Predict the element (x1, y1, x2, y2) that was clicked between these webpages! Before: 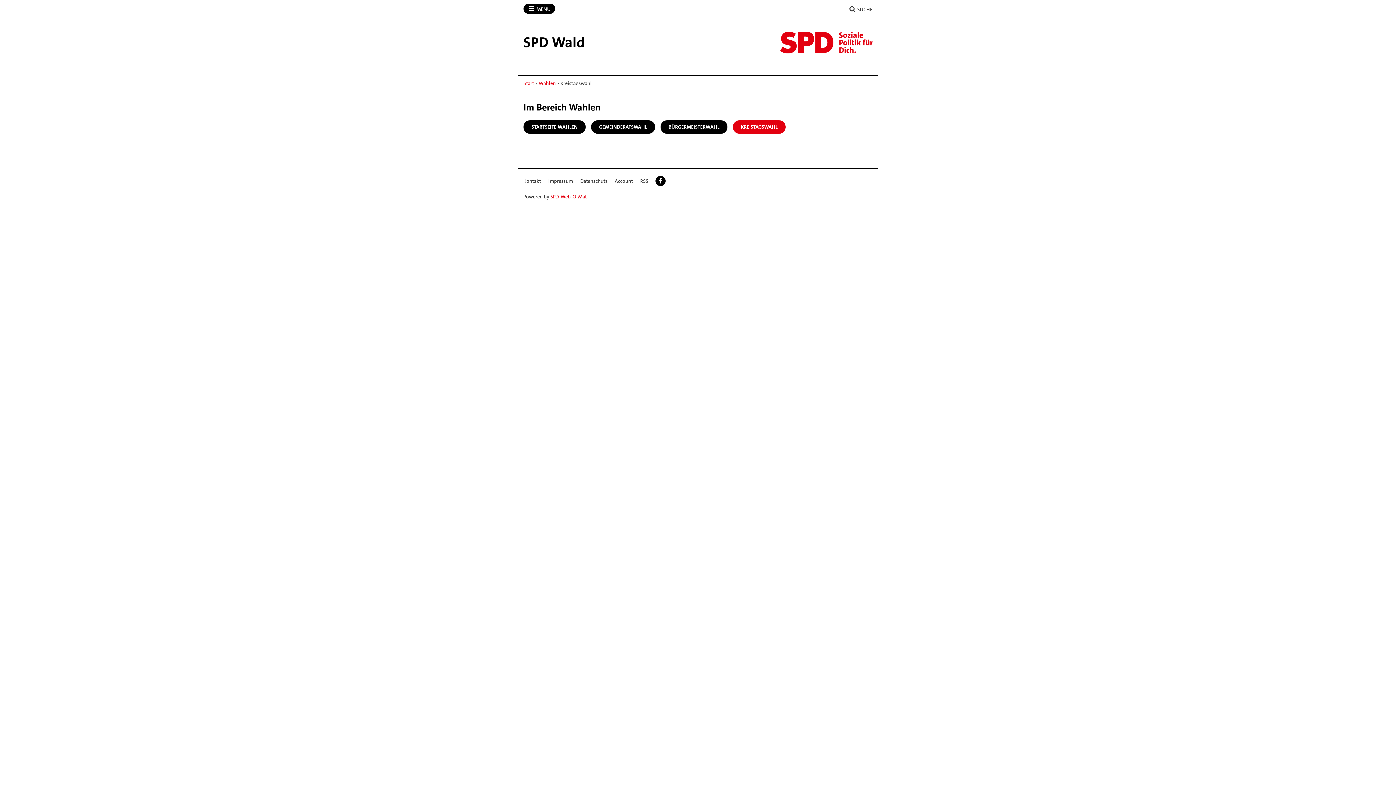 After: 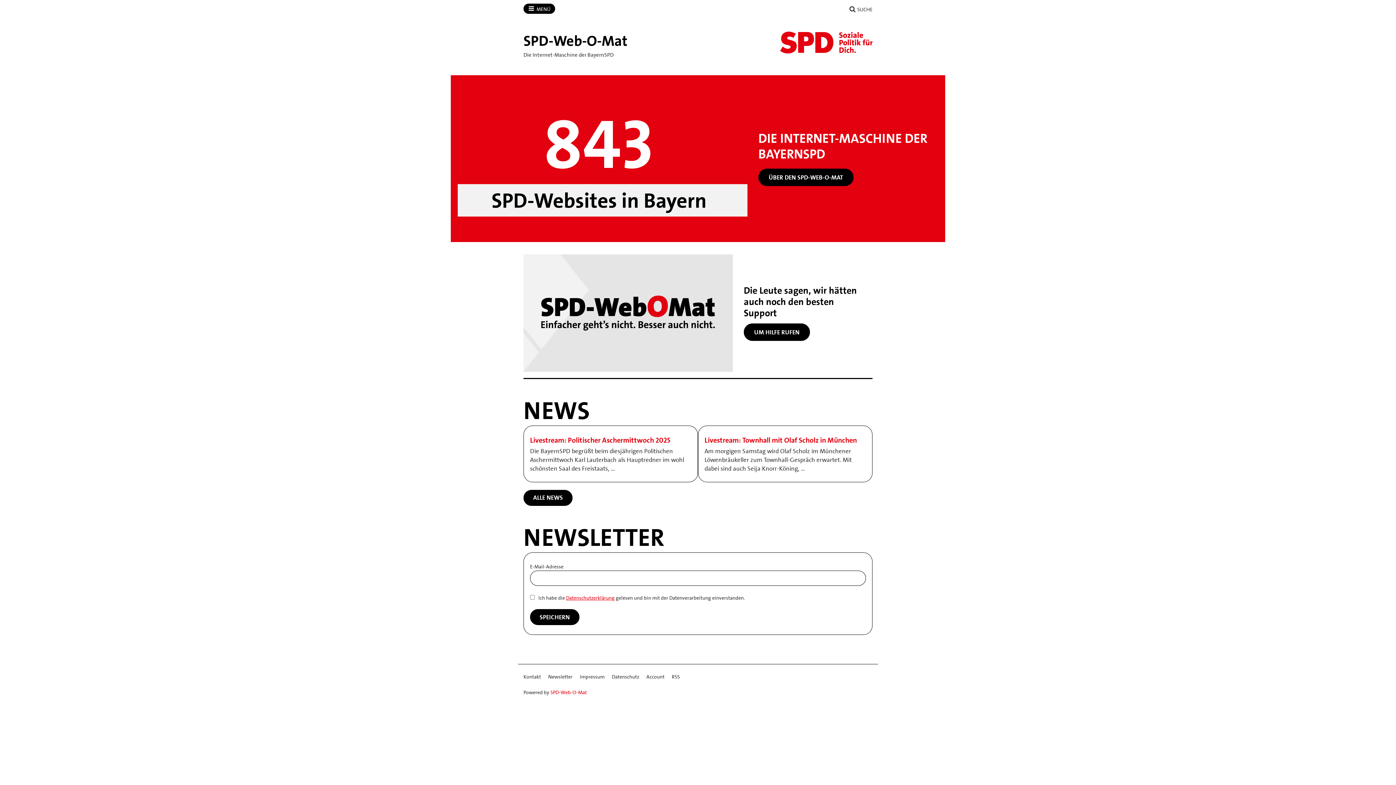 Action: label: SPD-Web-O-Mat bbox: (550, 193, 586, 199)